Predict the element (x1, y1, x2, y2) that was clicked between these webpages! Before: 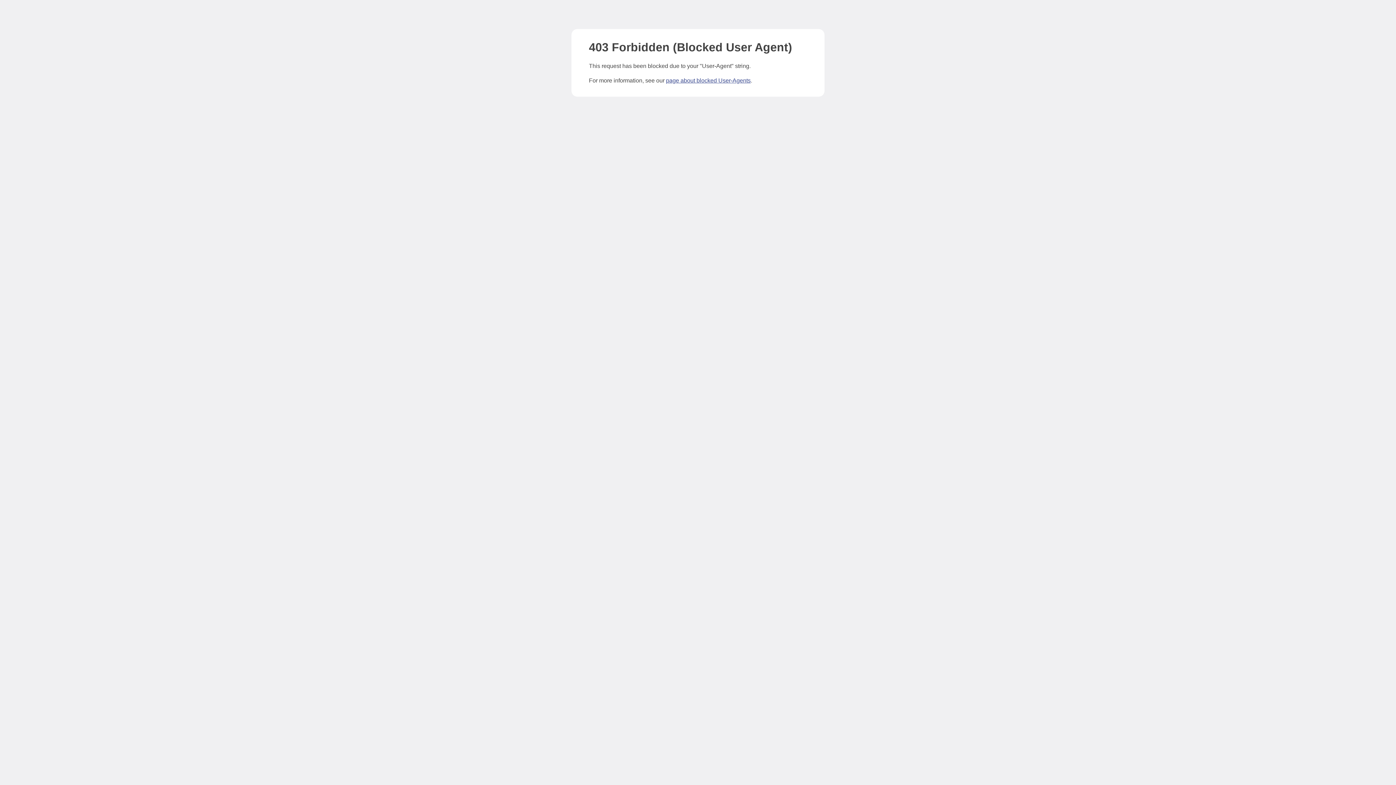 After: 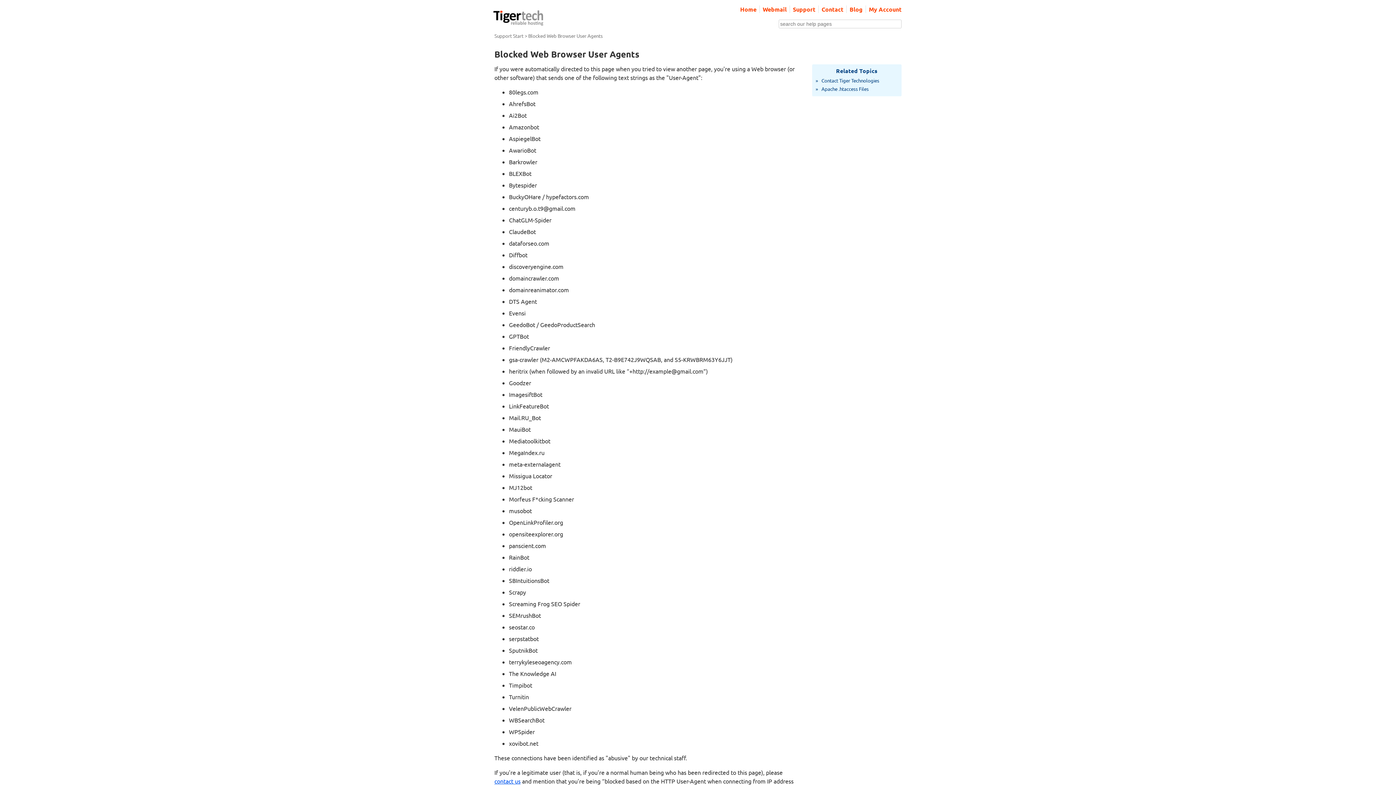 Action: bbox: (666, 77, 750, 83) label: page about blocked User-Agents